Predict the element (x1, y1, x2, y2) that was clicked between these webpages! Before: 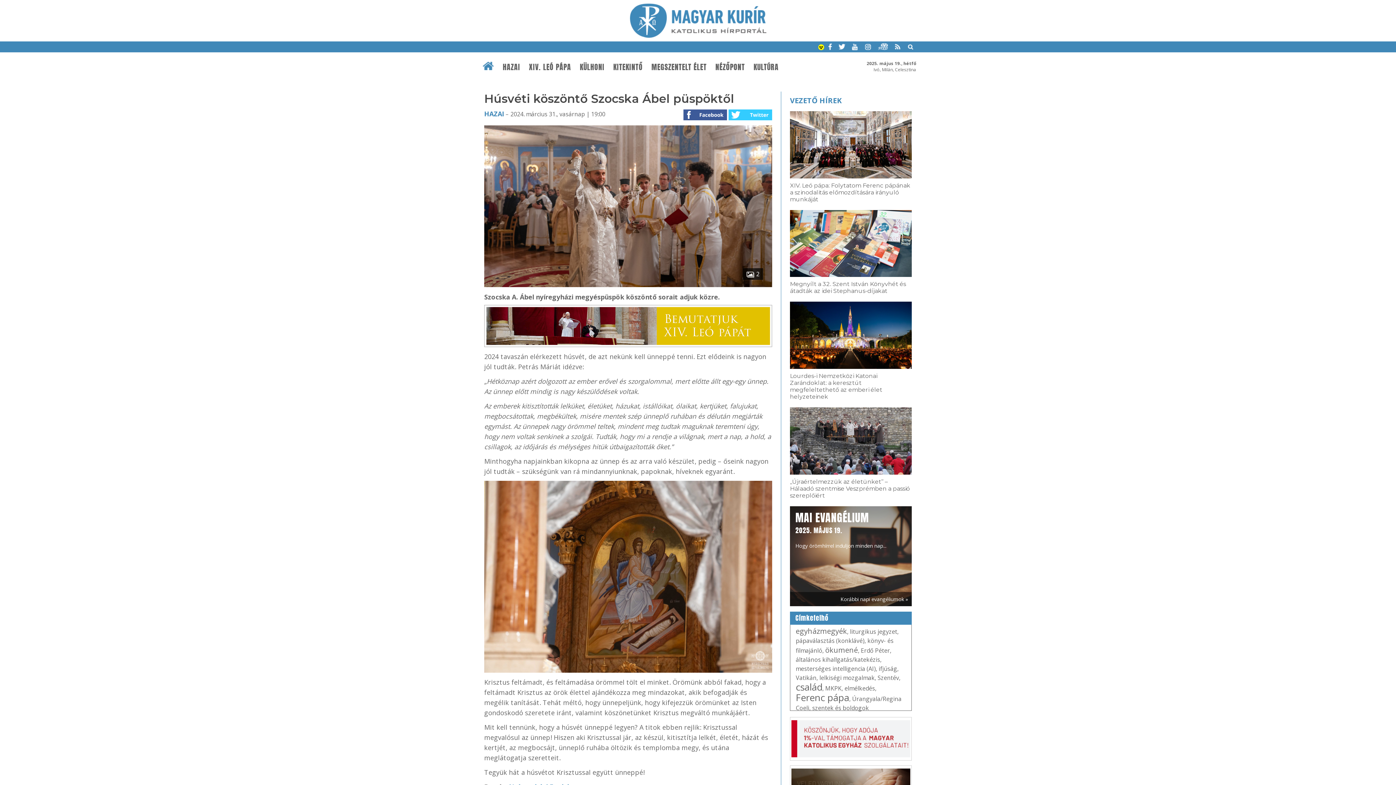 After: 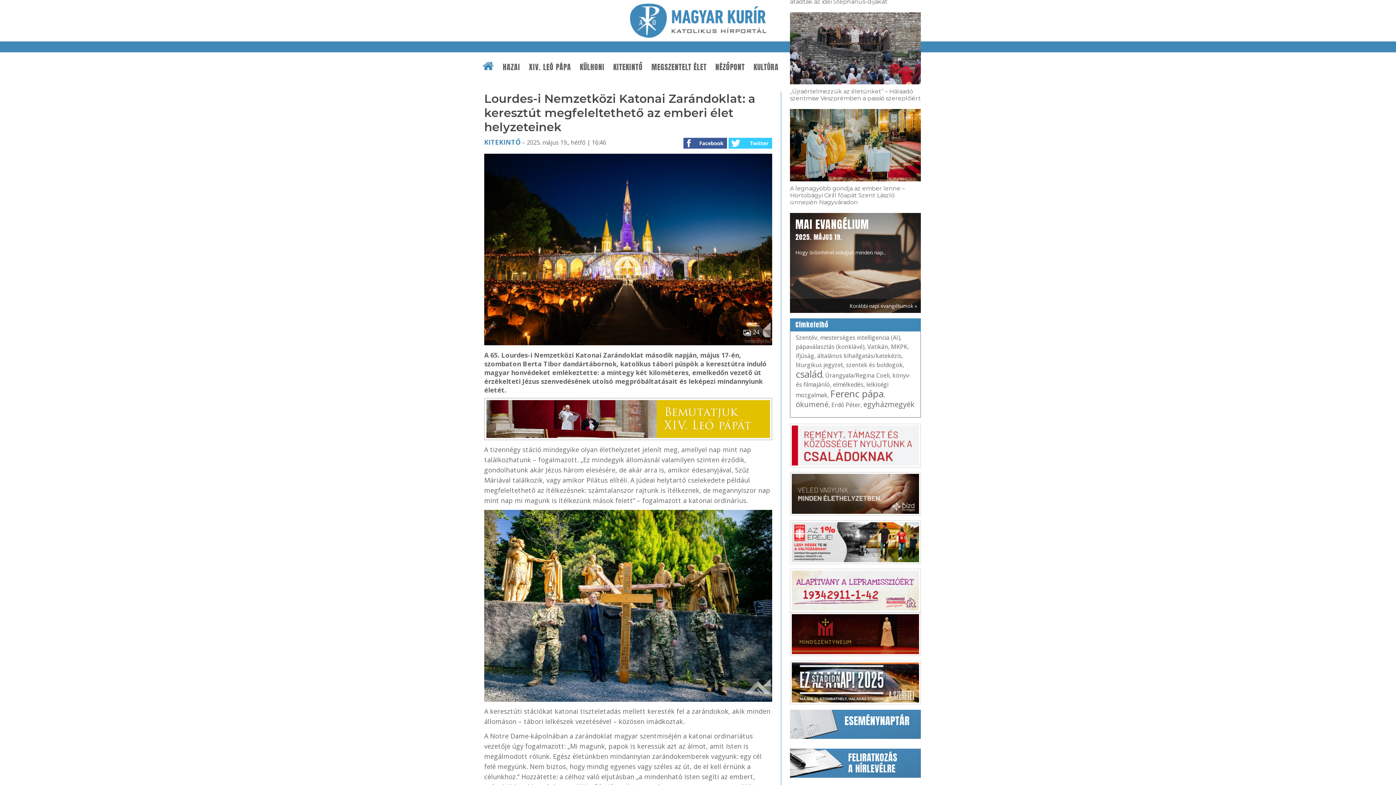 Action: bbox: (790, 362, 912, 400) label: Lourdes-i Nemzetközi Katonai Zarándoklat: a keresztút megfeleltethető az emberi élet helyzeteinek